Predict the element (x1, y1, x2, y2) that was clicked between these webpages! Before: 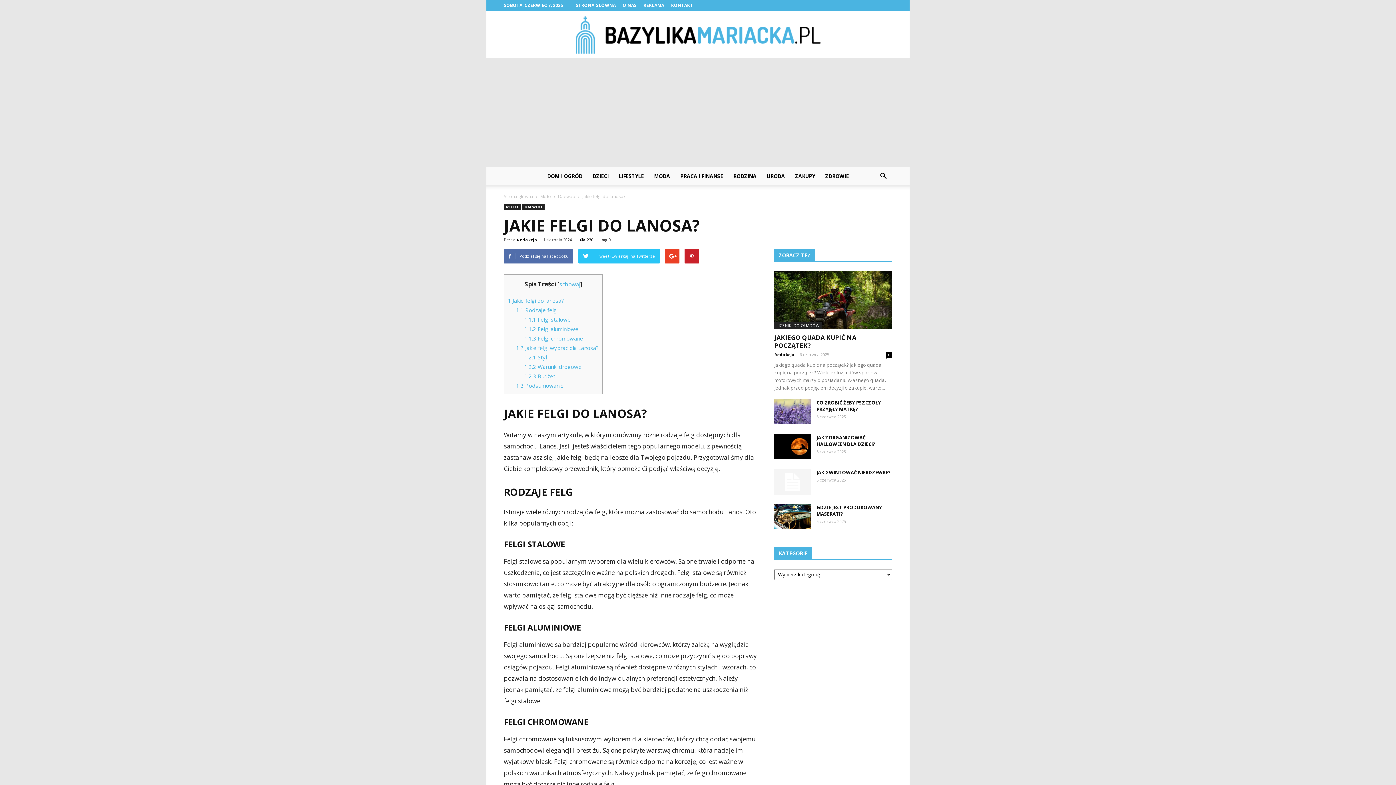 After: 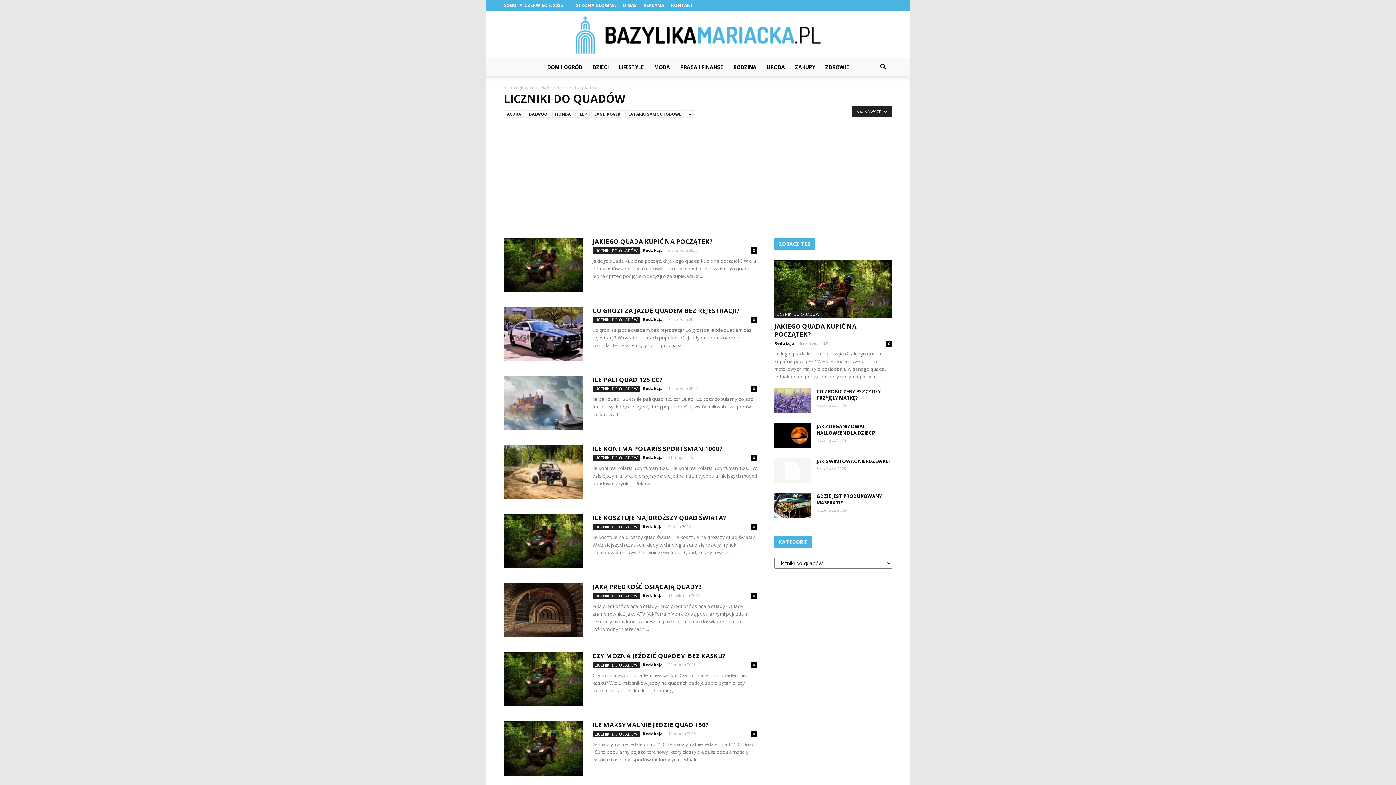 Action: label: LICZNIKI DO QUADÓW bbox: (774, 322, 821, 328)